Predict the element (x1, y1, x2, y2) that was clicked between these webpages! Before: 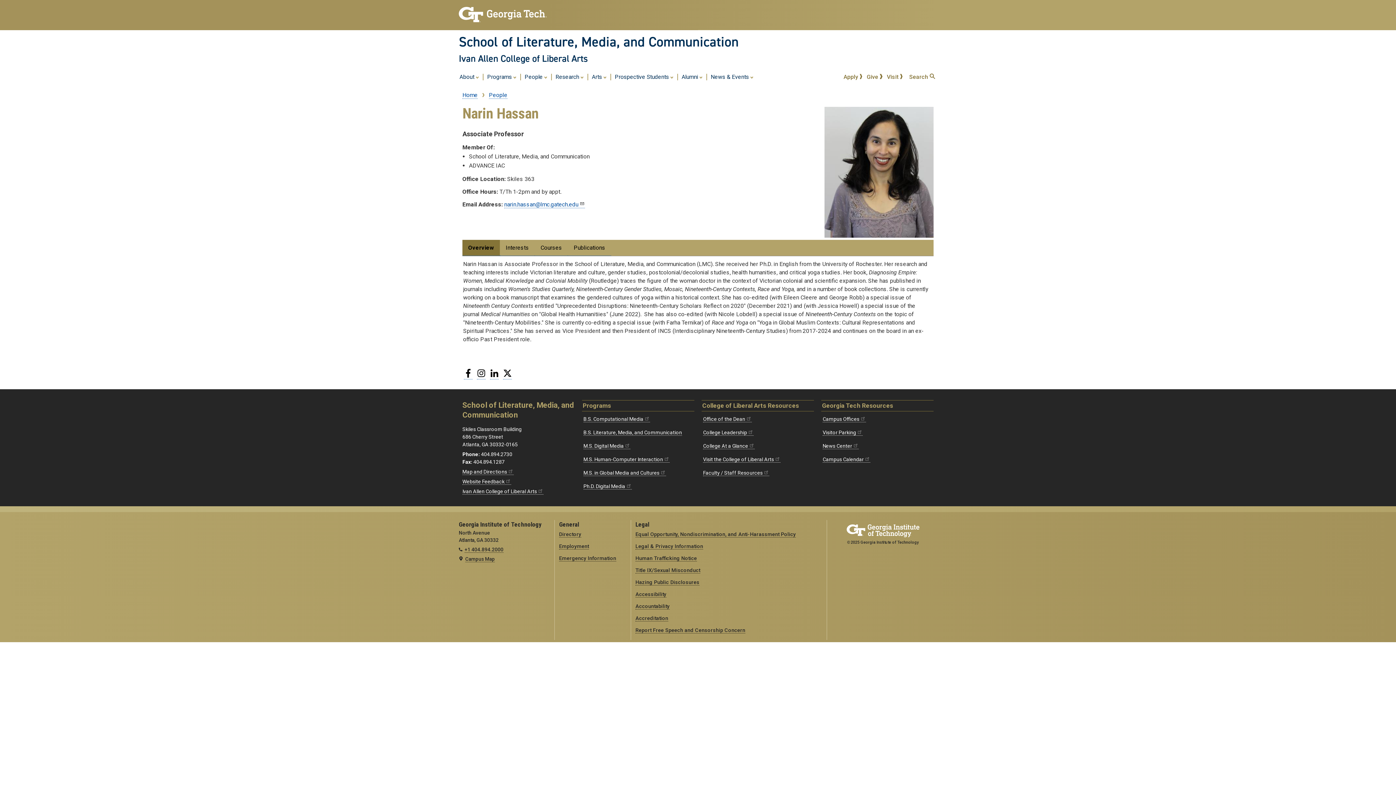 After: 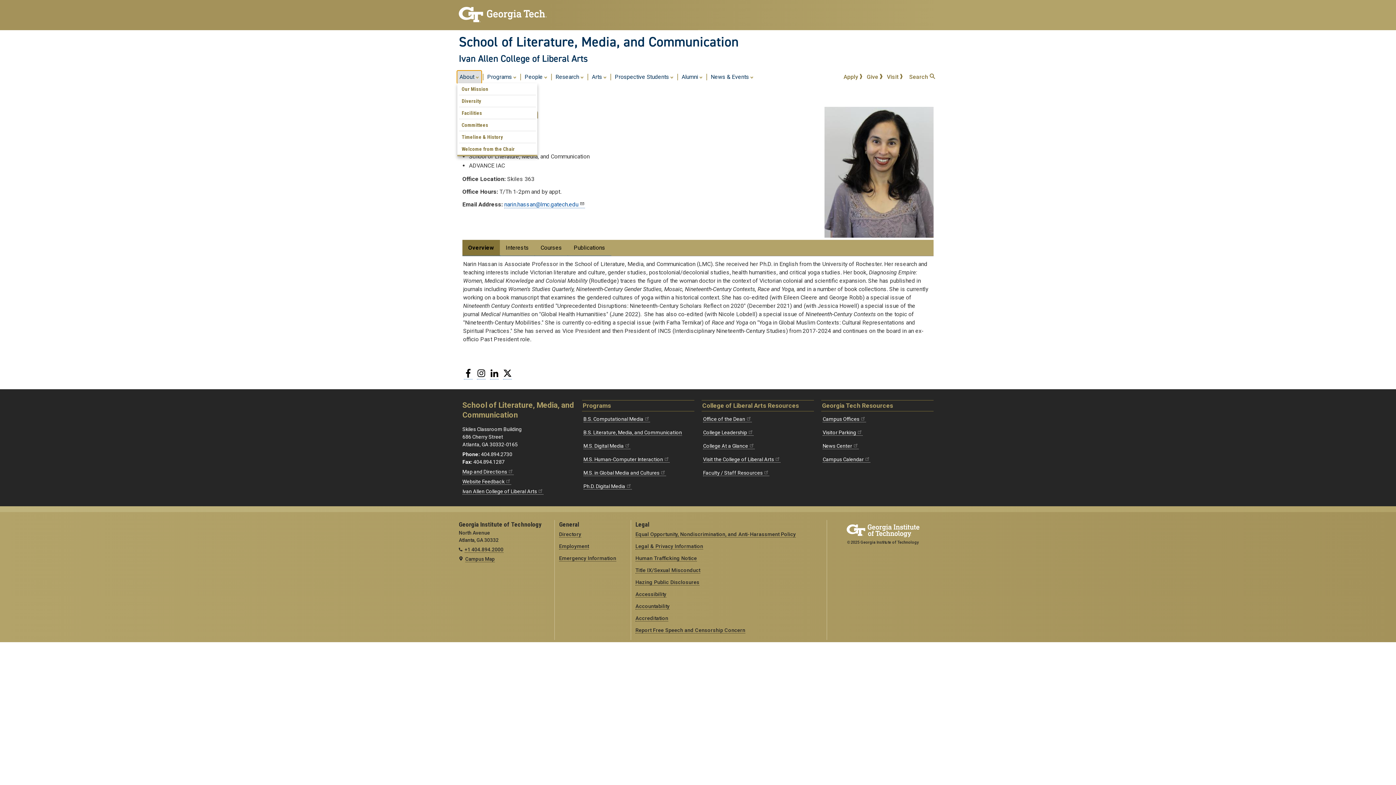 Action: label: About  bbox: (457, 70, 481, 83)